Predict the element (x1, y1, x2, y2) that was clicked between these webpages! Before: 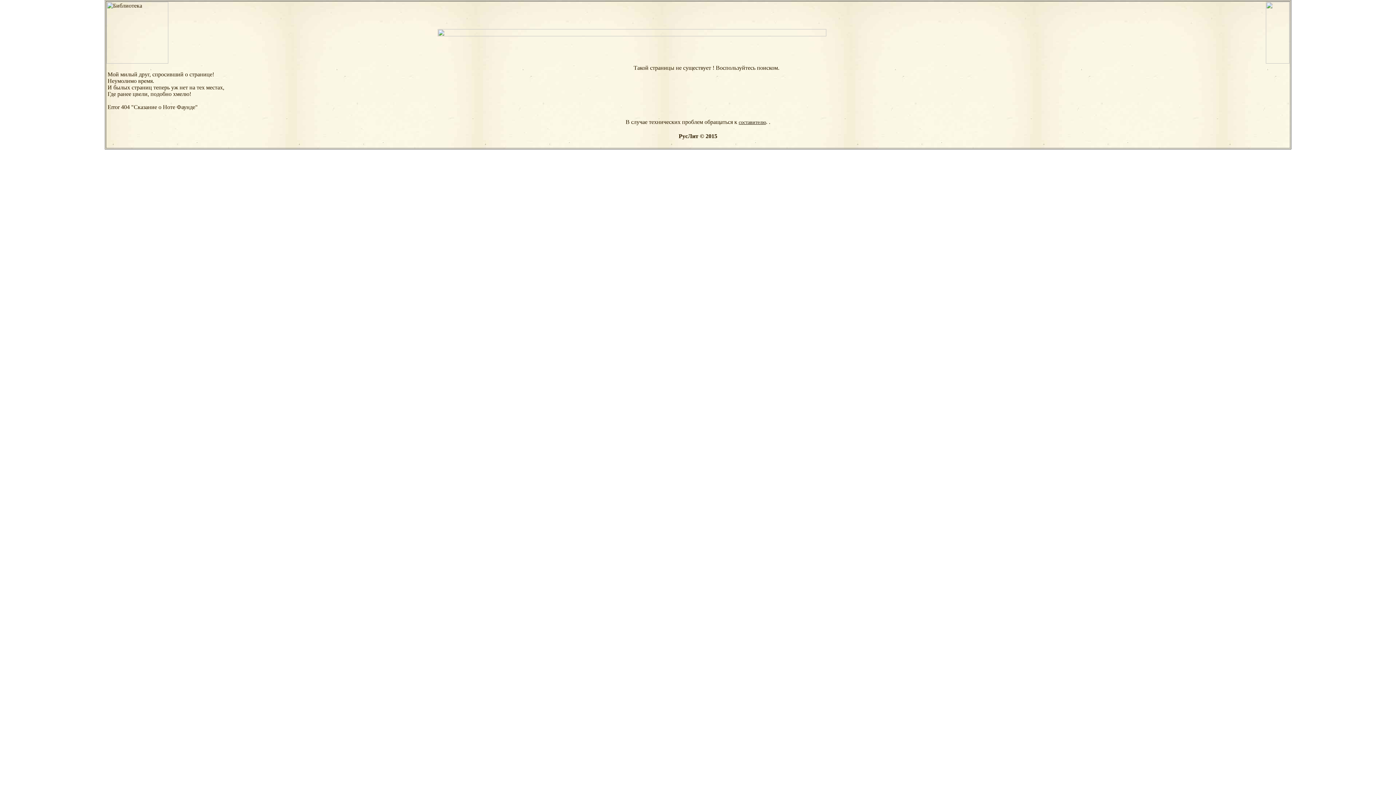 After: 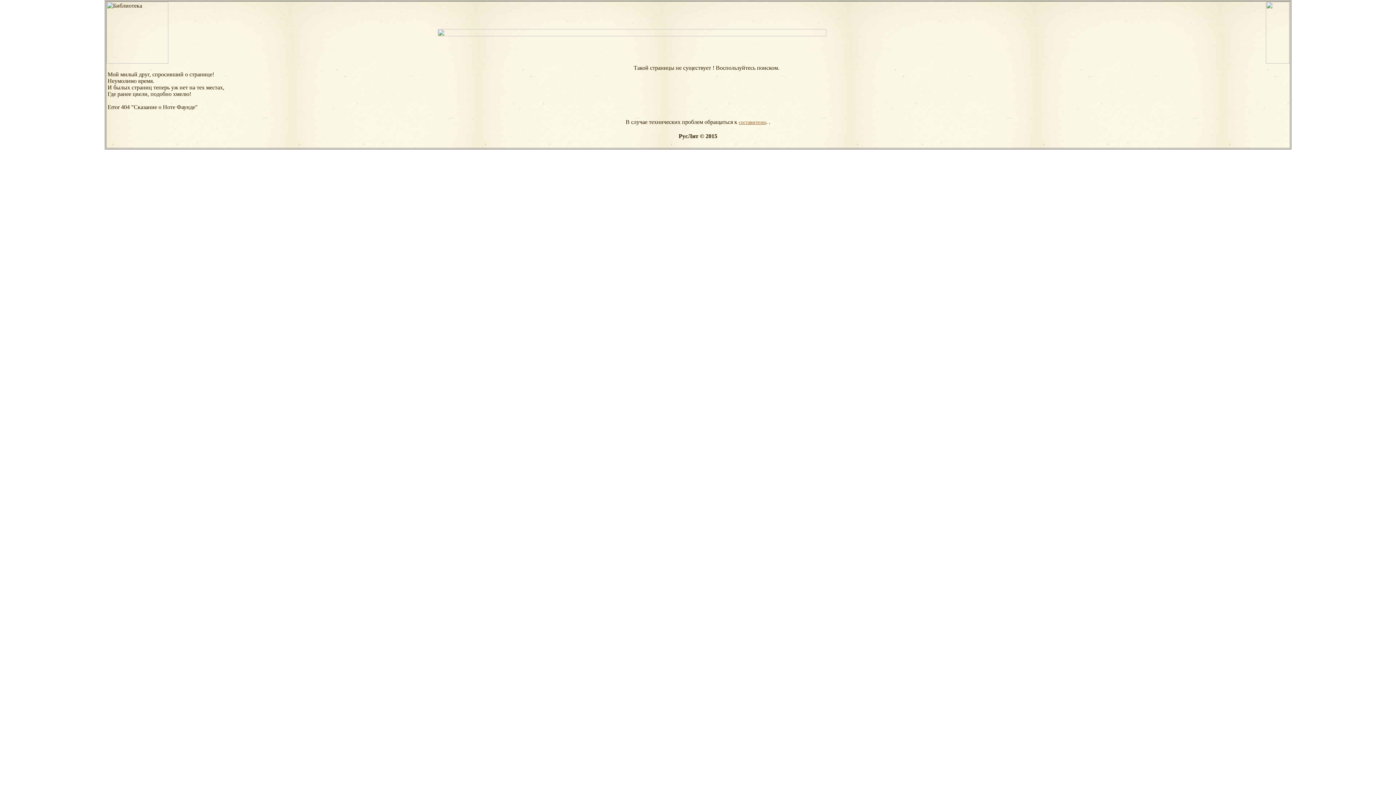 Action: label: составителю bbox: (738, 119, 766, 125)